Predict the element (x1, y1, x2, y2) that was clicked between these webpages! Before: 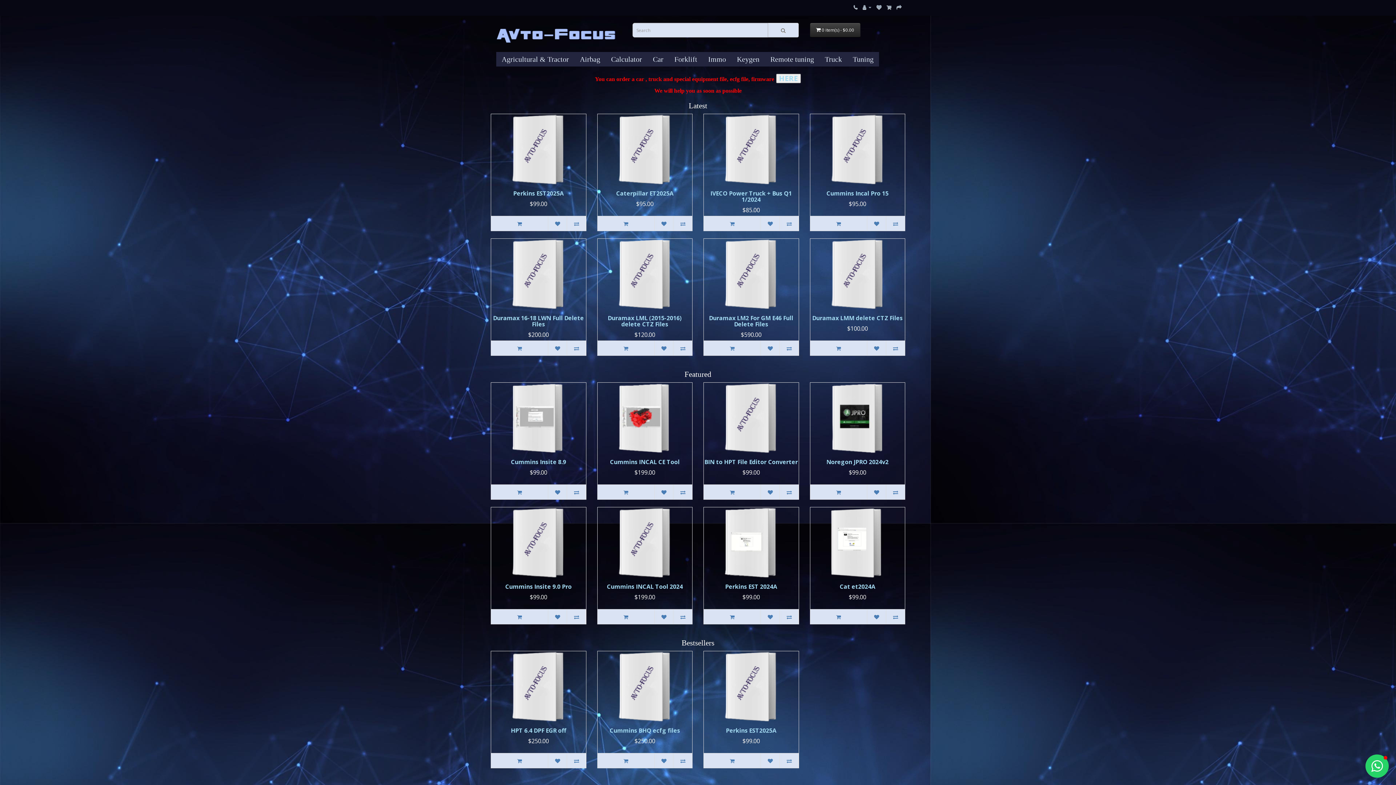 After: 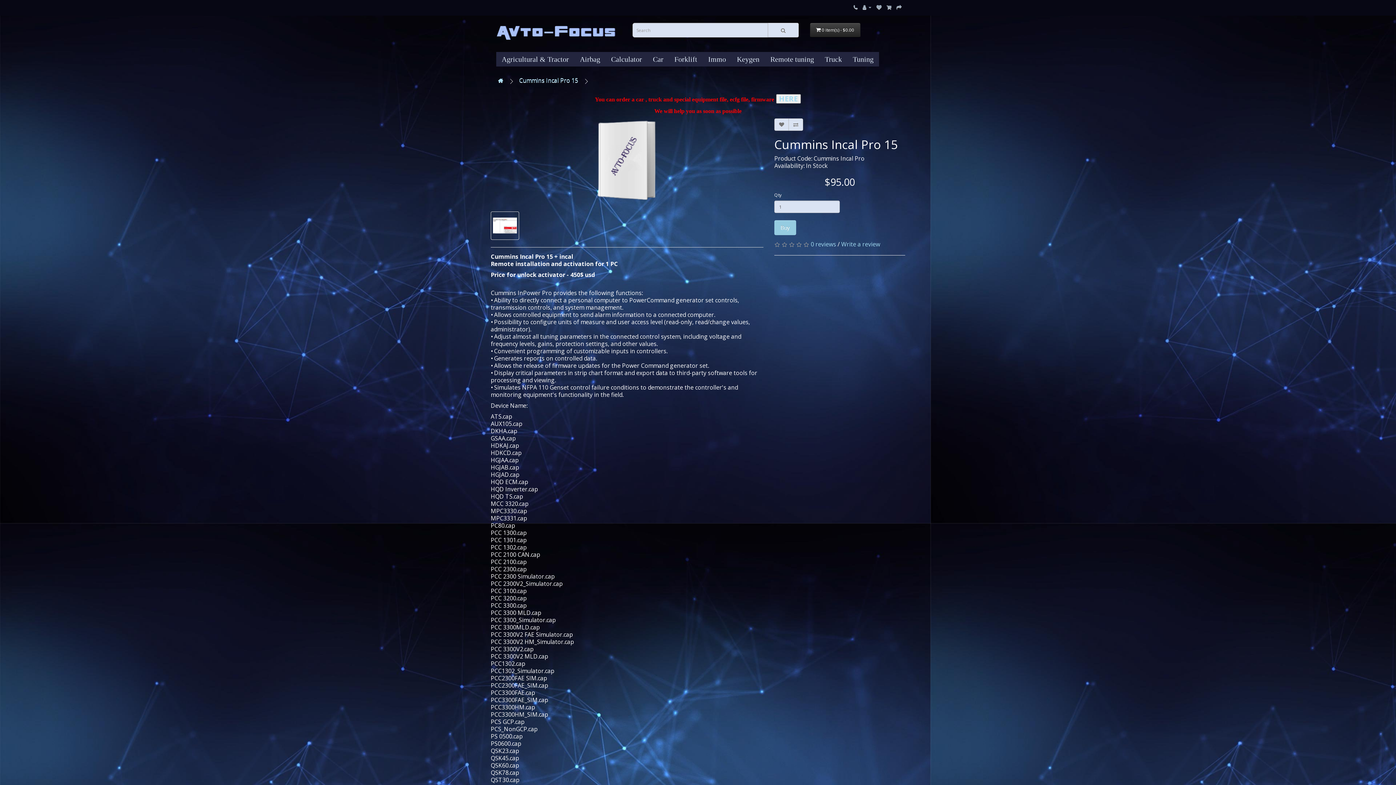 Action: bbox: (826, 189, 888, 197) label: Cummins Incal Pro 15